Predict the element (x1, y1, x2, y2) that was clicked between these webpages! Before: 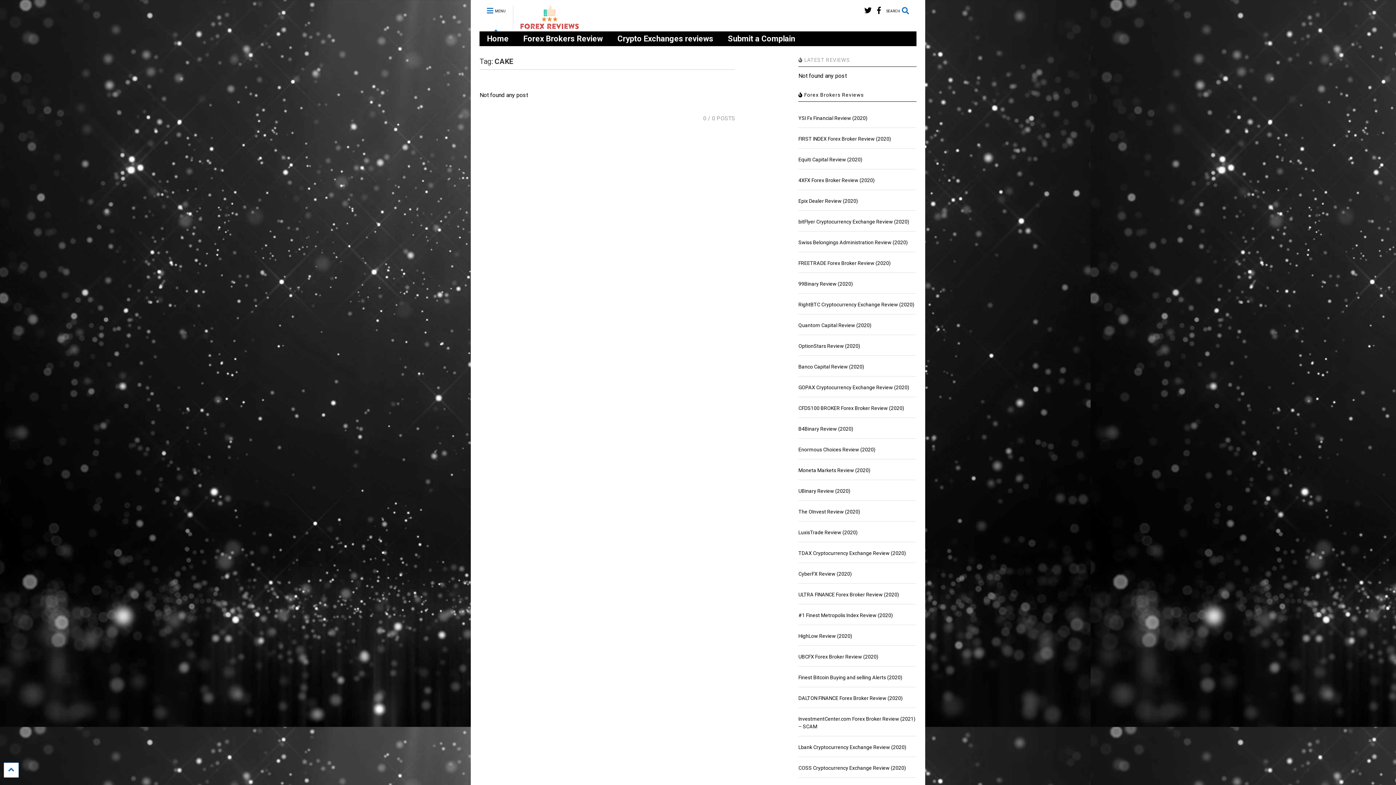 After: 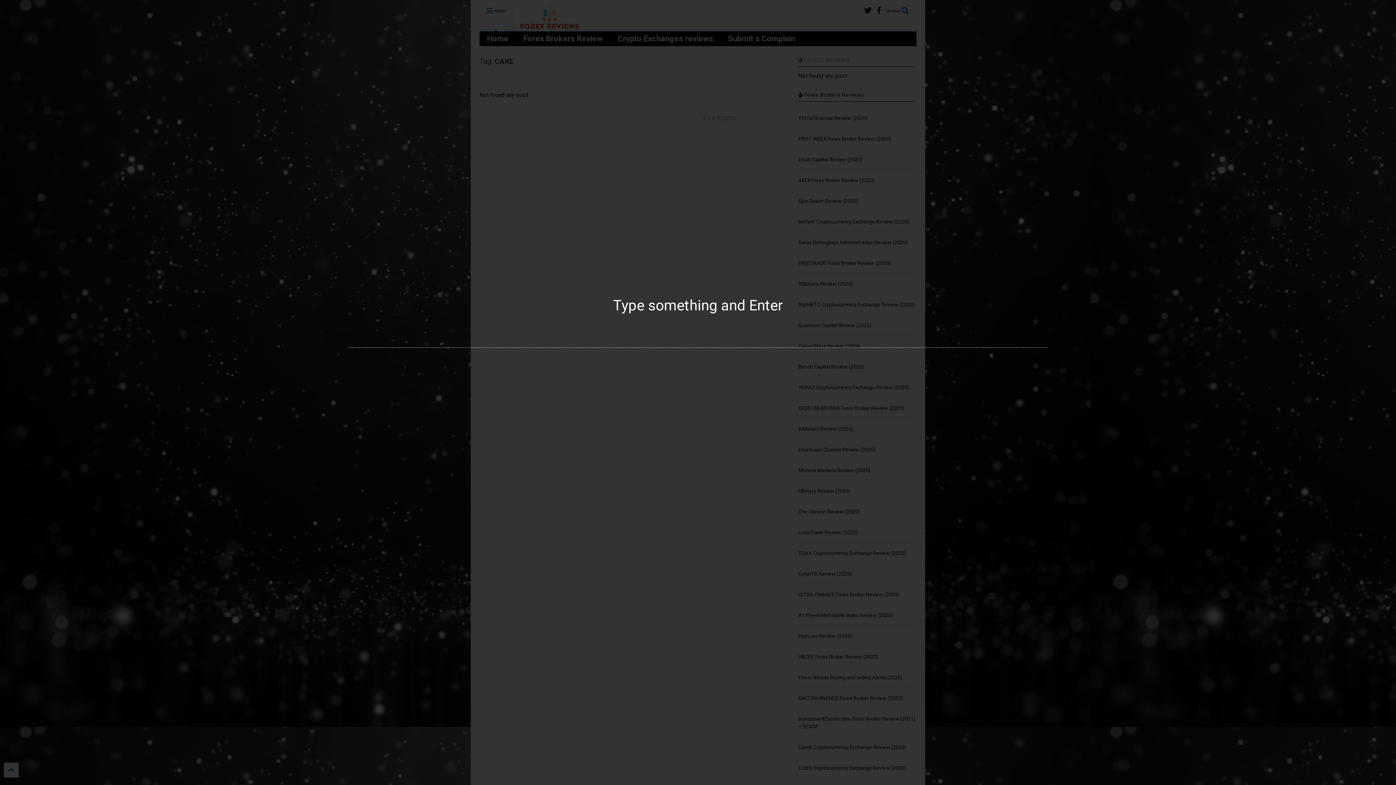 Action: label: SEARCH  bbox: (886, 0, 916, 15)